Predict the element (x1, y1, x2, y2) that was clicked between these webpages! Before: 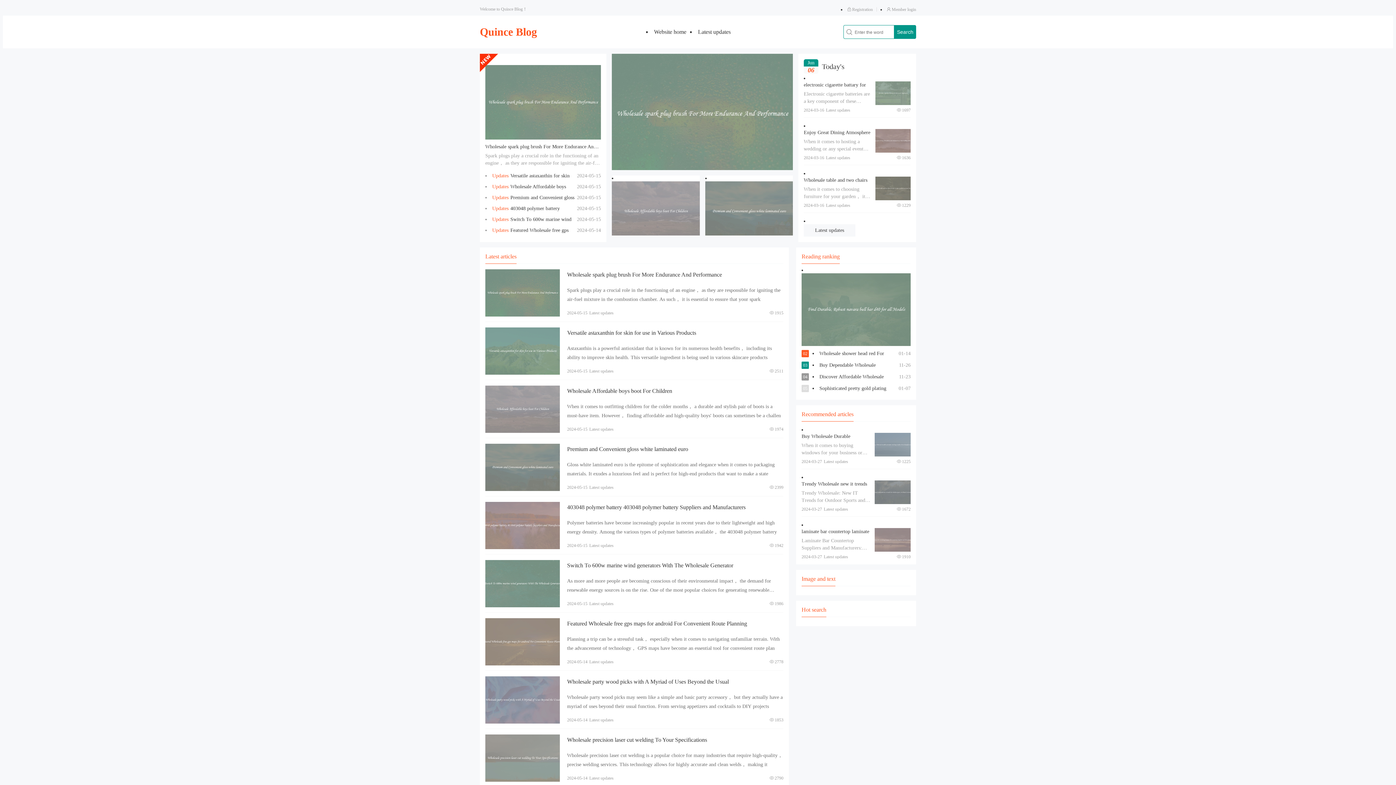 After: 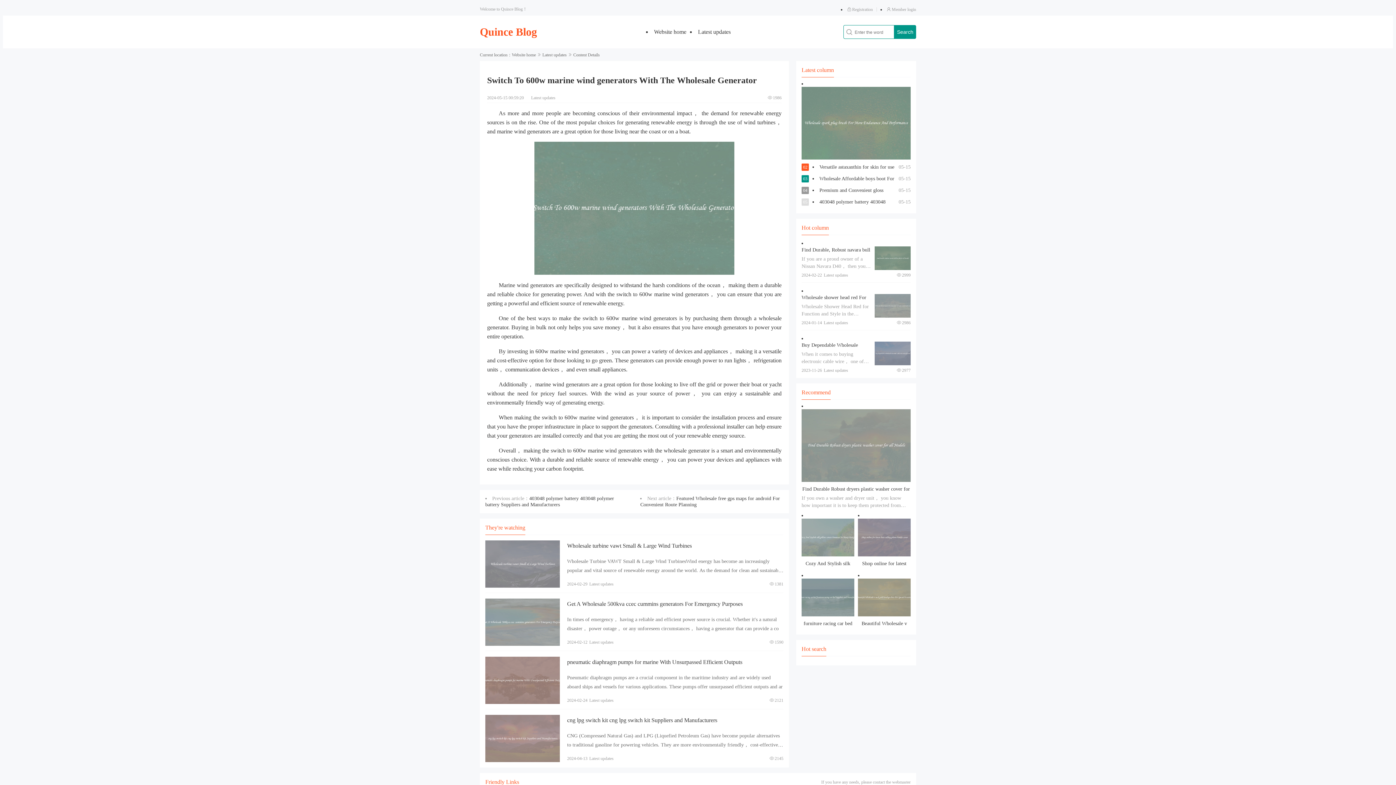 Action: bbox: (567, 562, 733, 568) label: Switch To 600w marine wind generators With The Wholesale Generator